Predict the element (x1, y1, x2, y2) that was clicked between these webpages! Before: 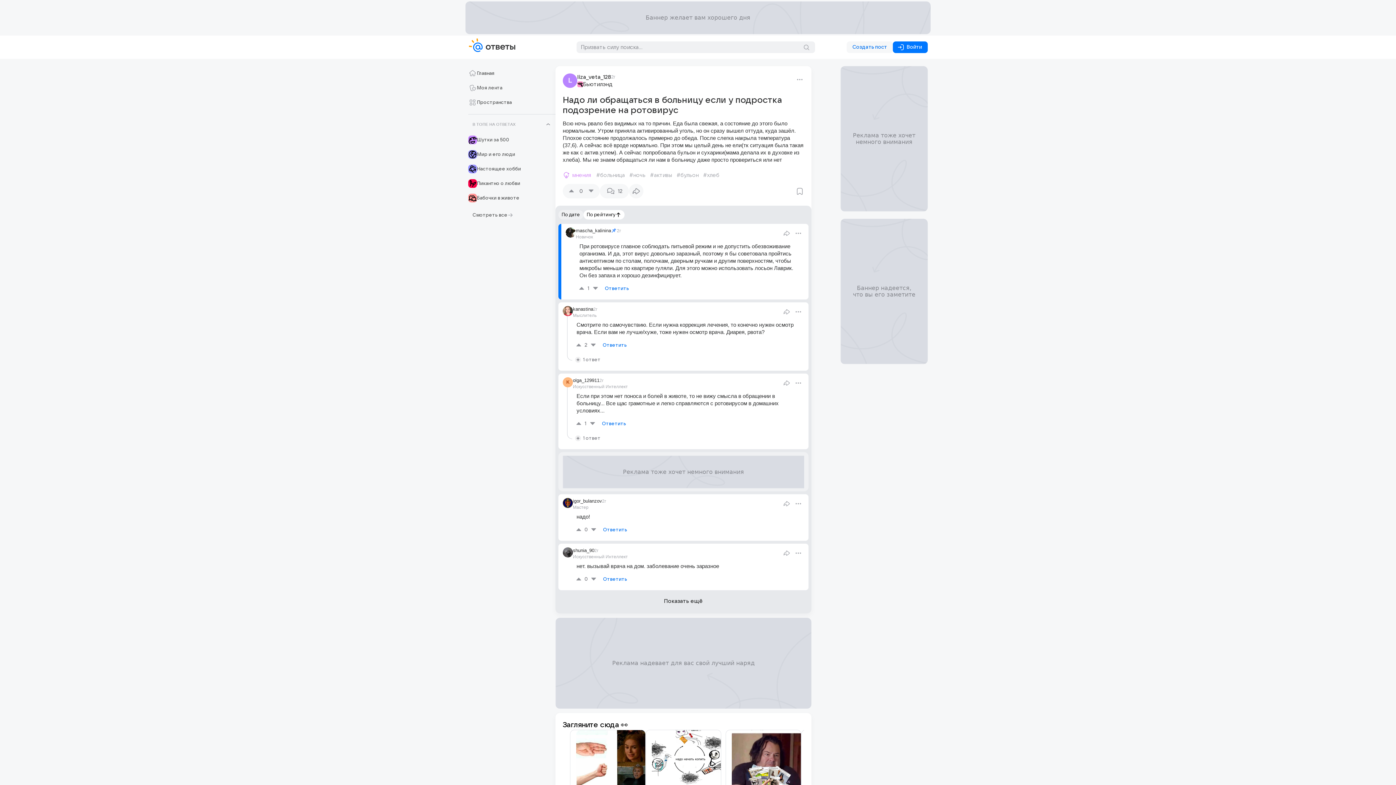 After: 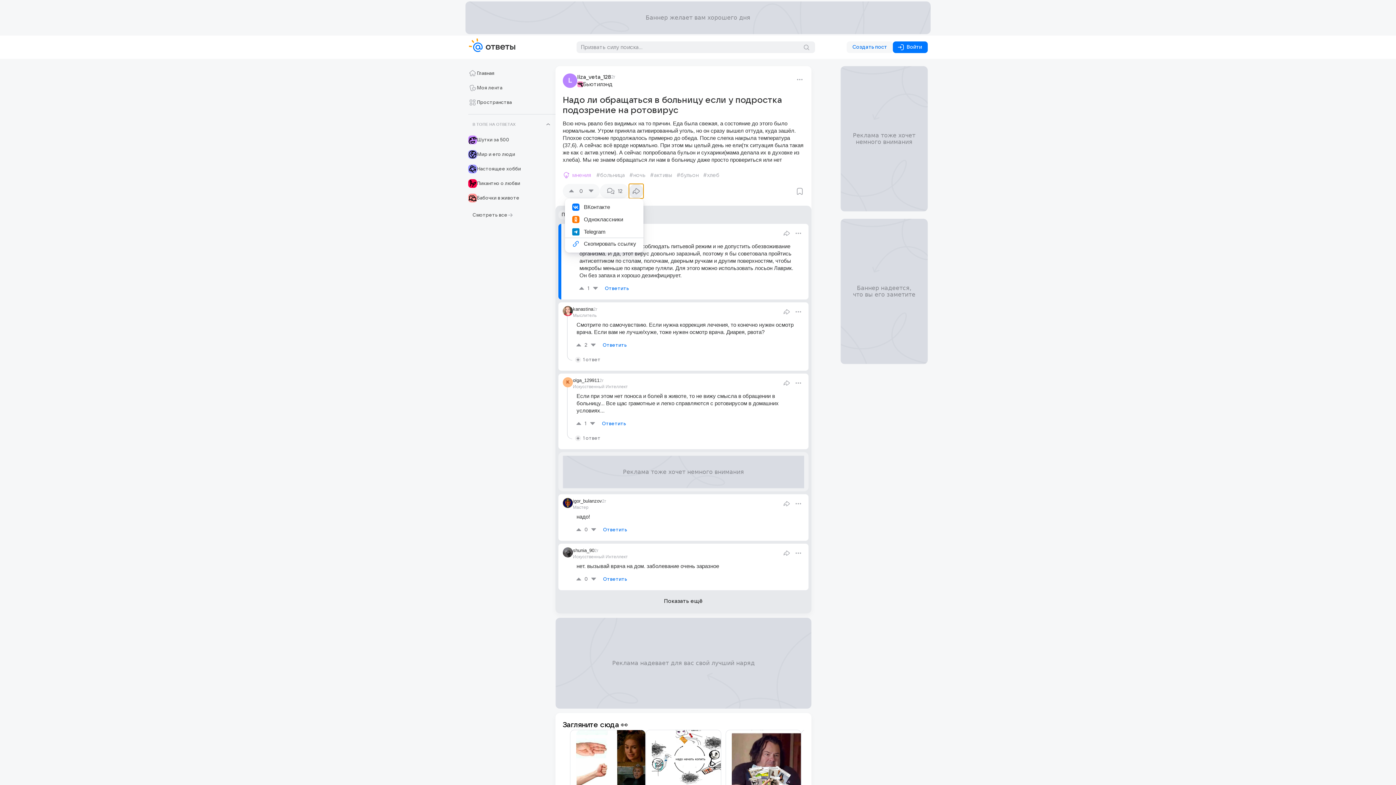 Action: bbox: (629, 184, 643, 198)